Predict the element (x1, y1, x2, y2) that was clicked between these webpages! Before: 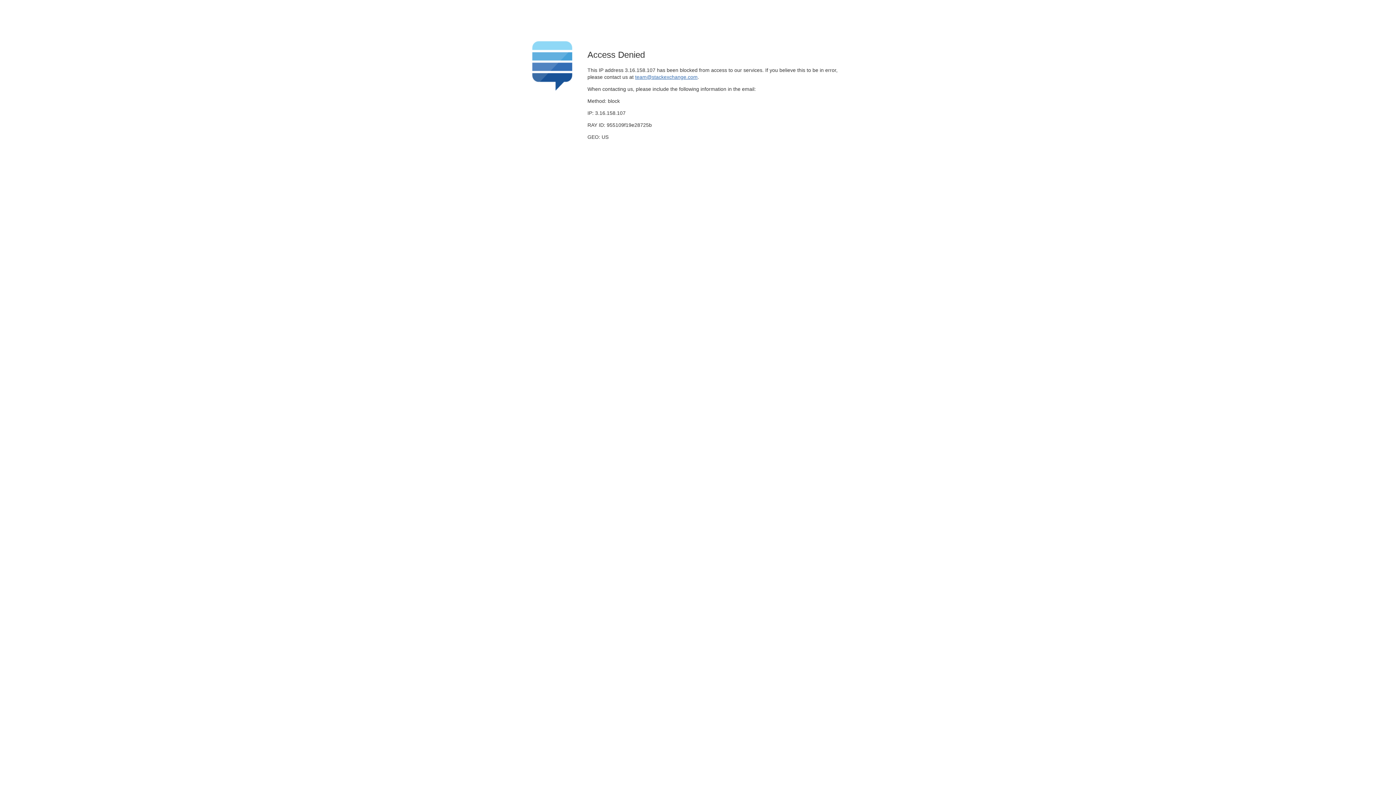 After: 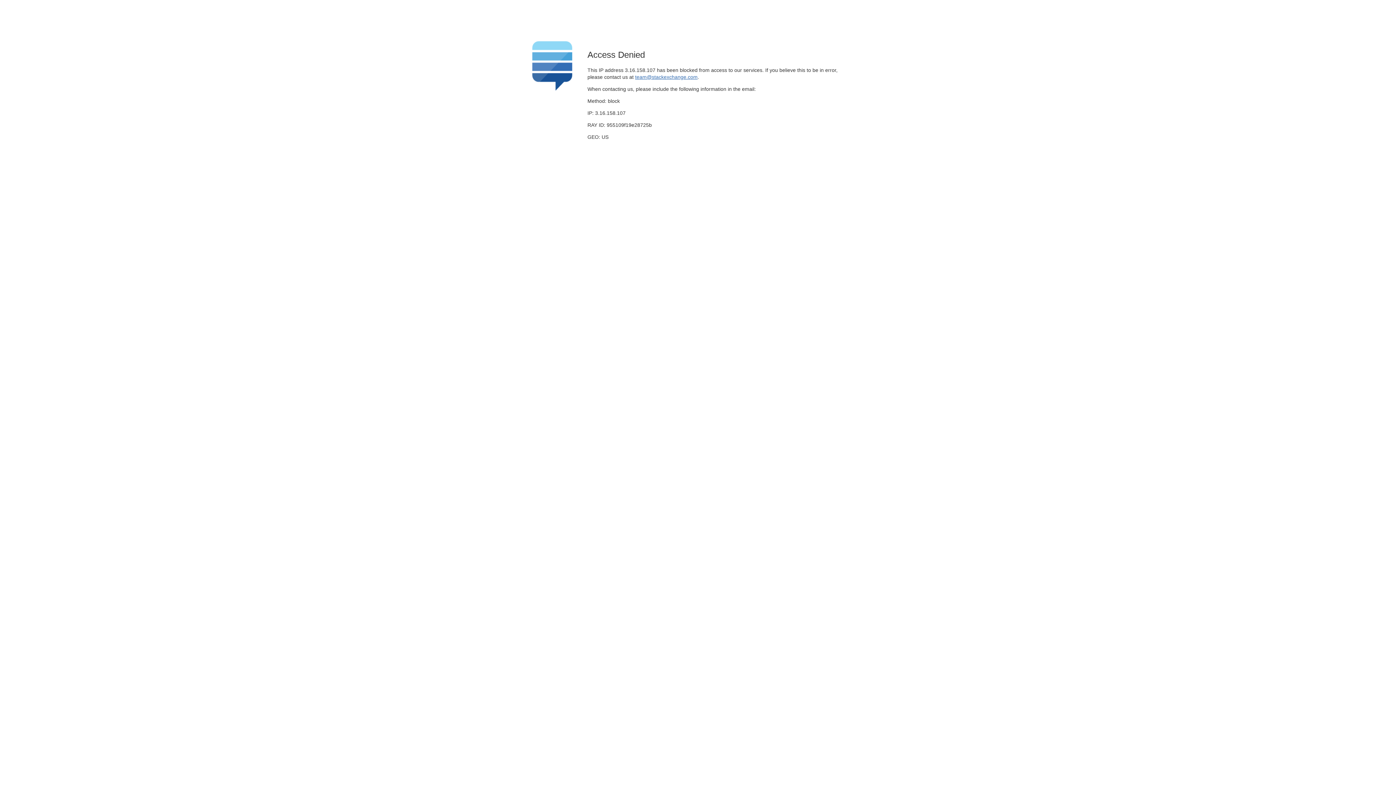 Action: label: team@stackexchange.com bbox: (635, 74, 697, 79)